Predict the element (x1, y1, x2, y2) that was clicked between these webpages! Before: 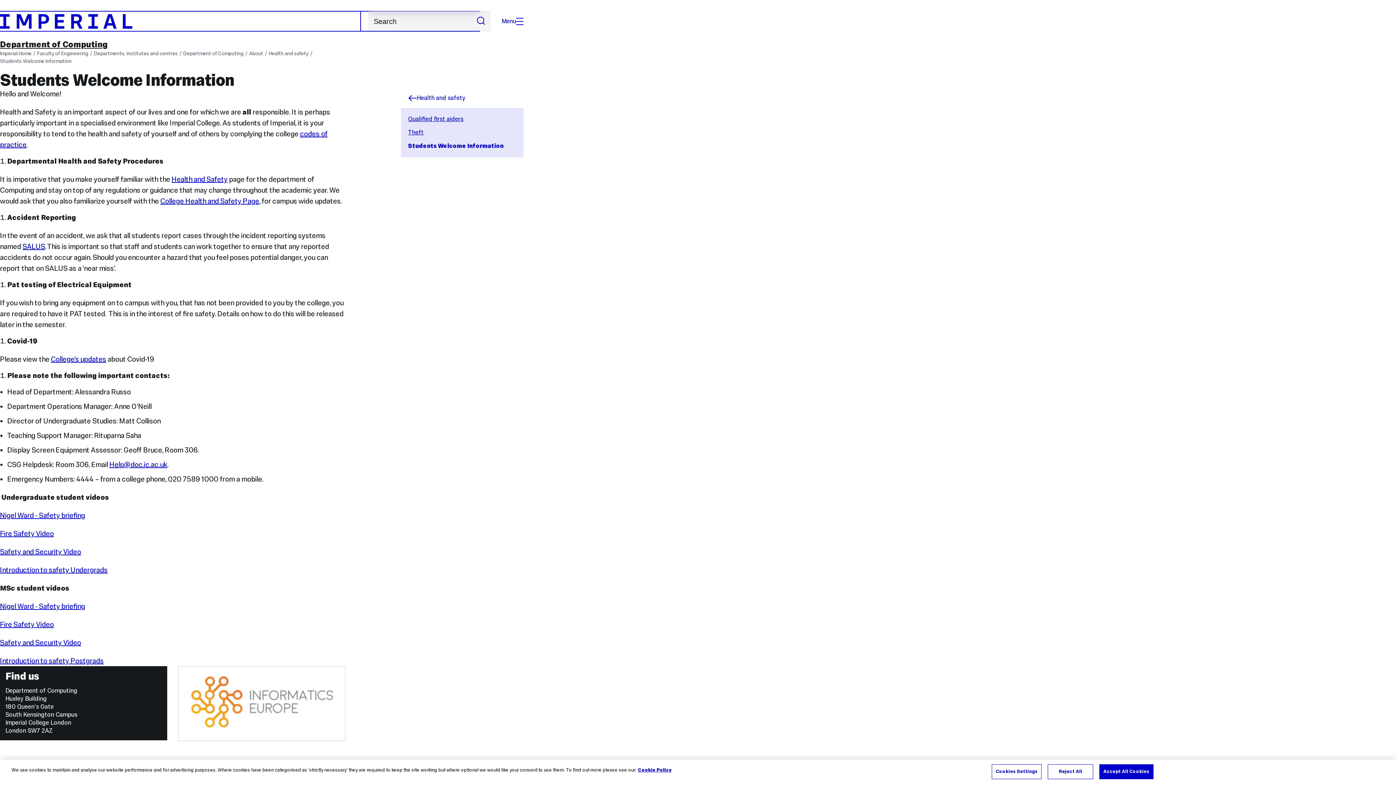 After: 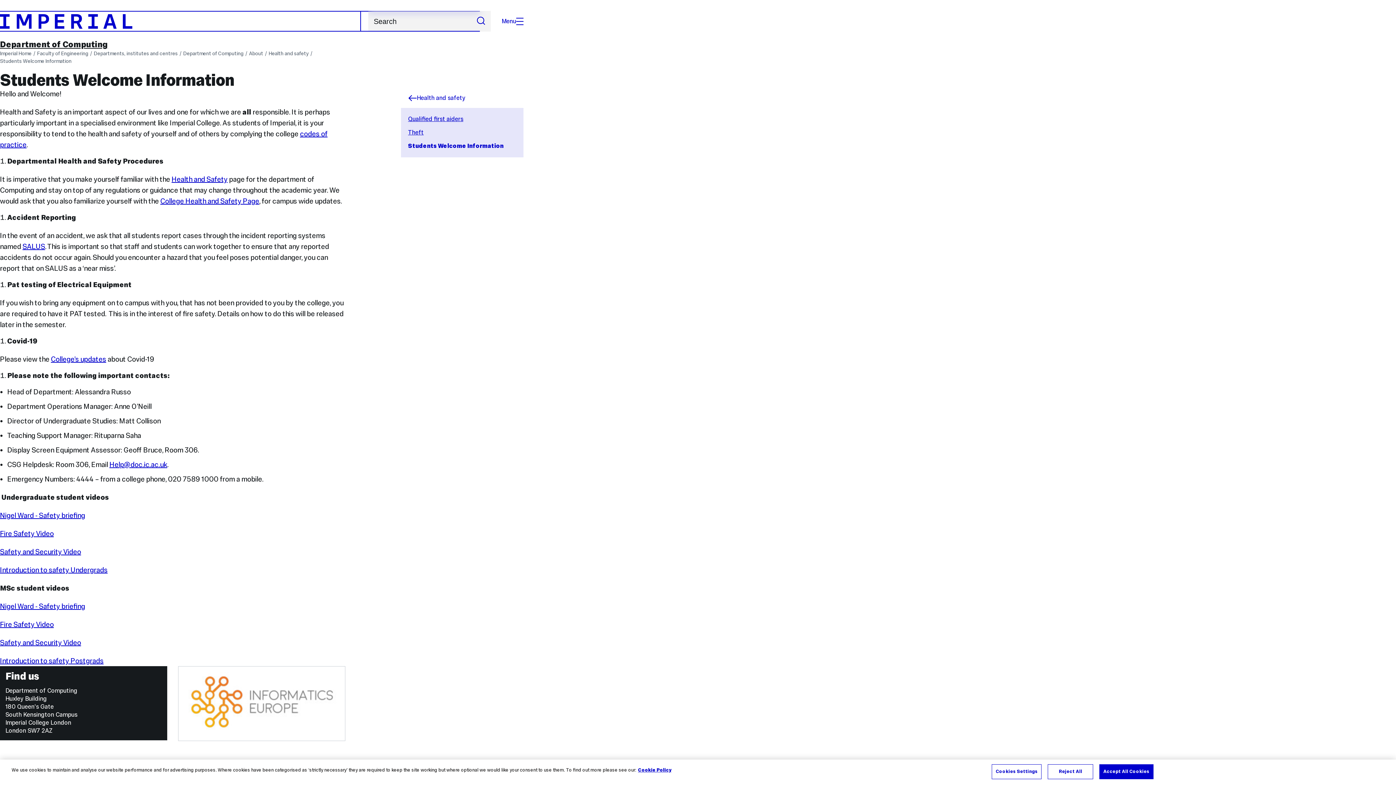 Action: label: Students Welcome Information bbox: (0, 57, 71, 65)